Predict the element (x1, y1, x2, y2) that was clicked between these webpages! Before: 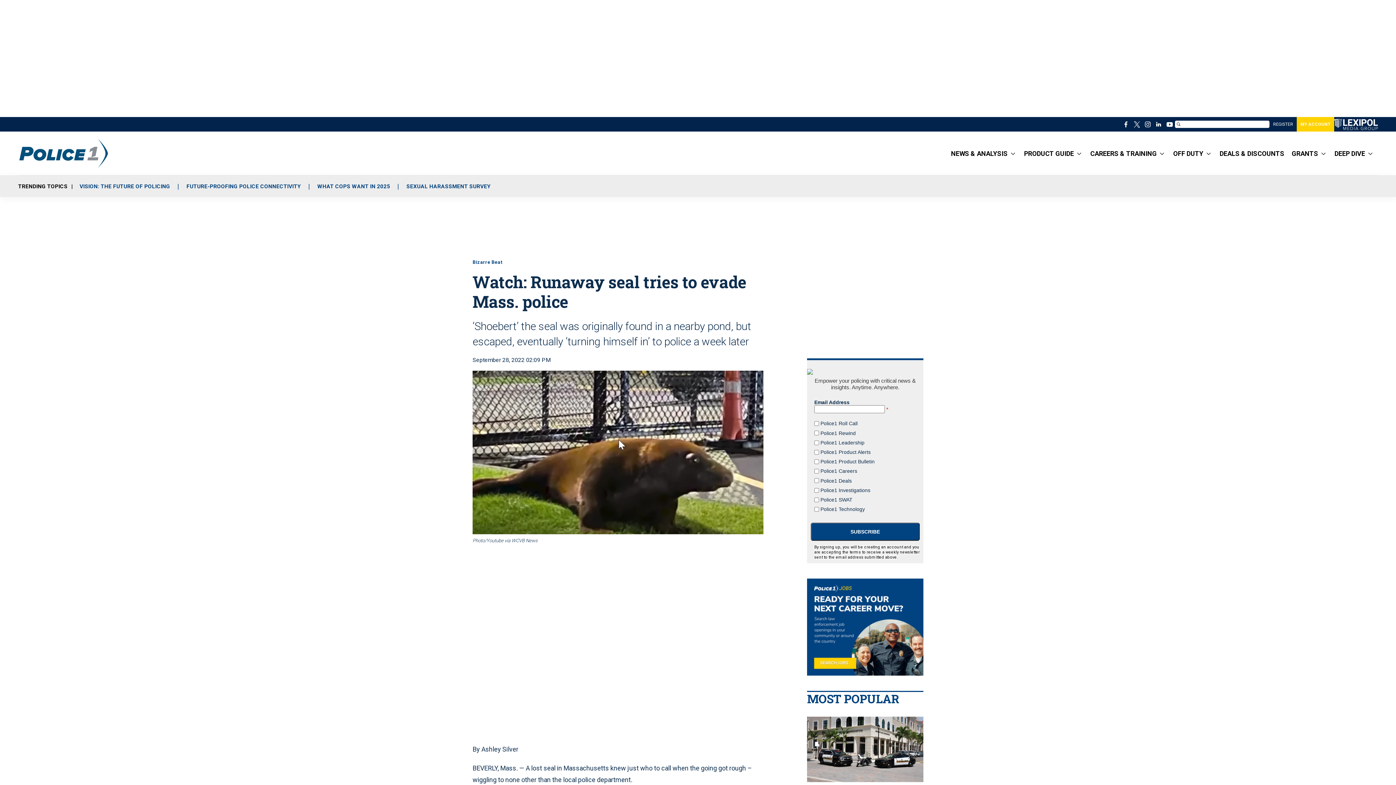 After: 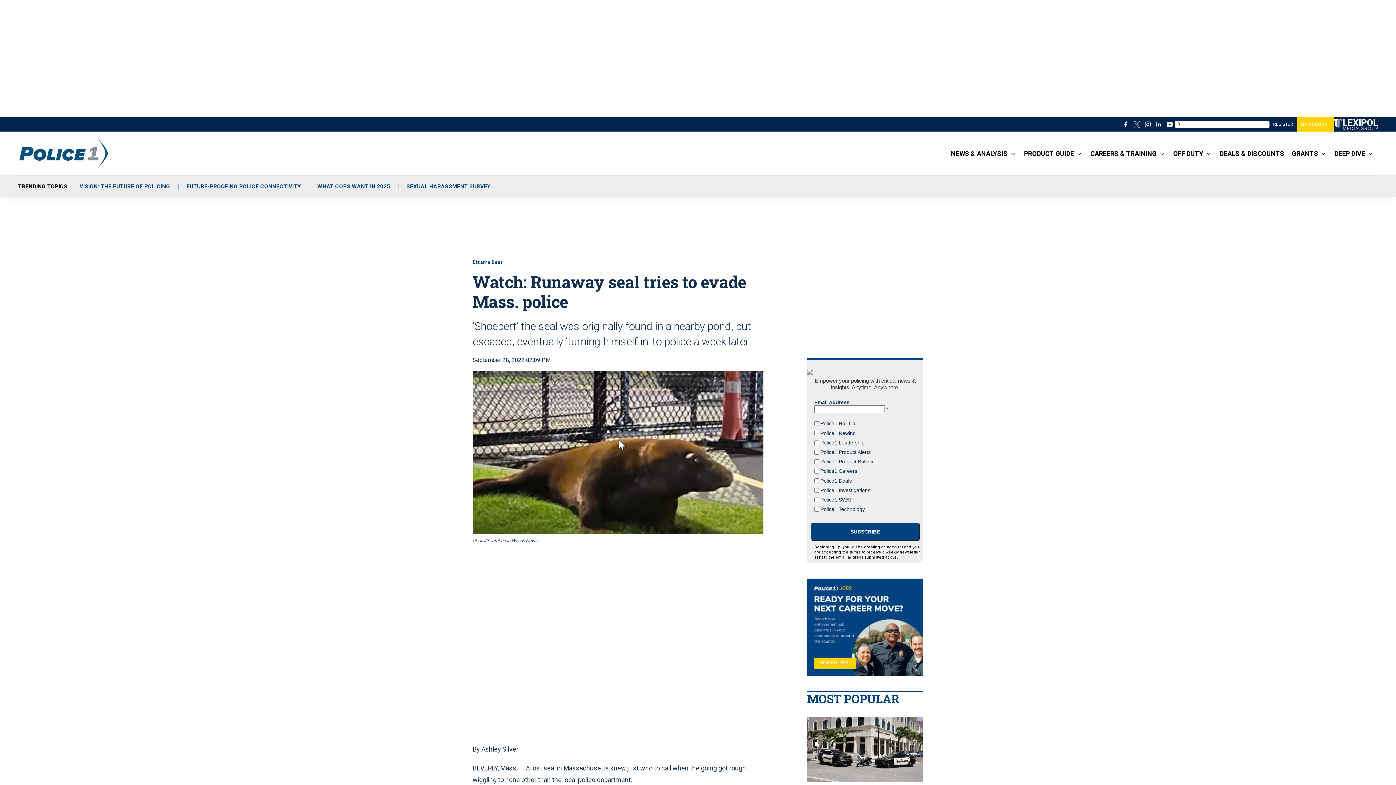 Action: bbox: (1131, 118, 1142, 129) label: twitter